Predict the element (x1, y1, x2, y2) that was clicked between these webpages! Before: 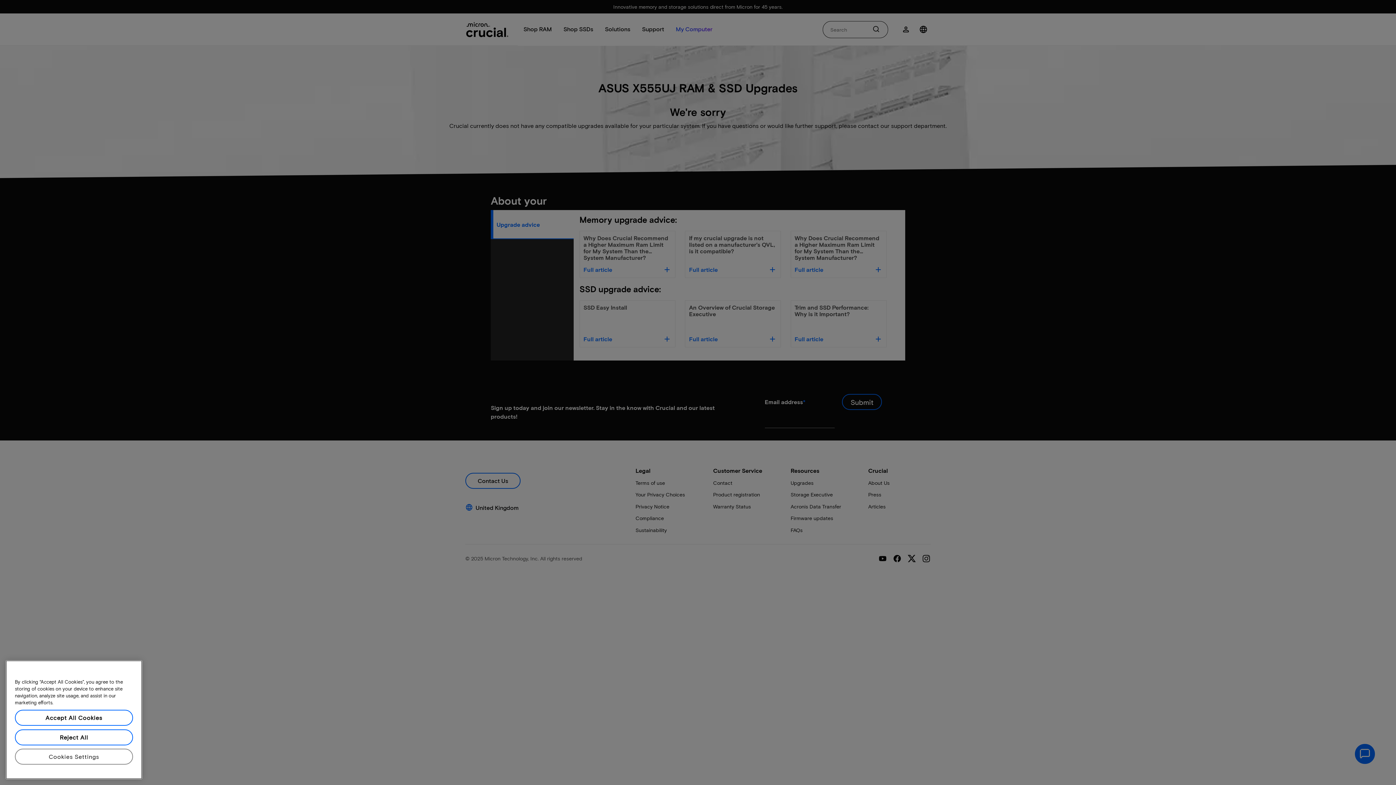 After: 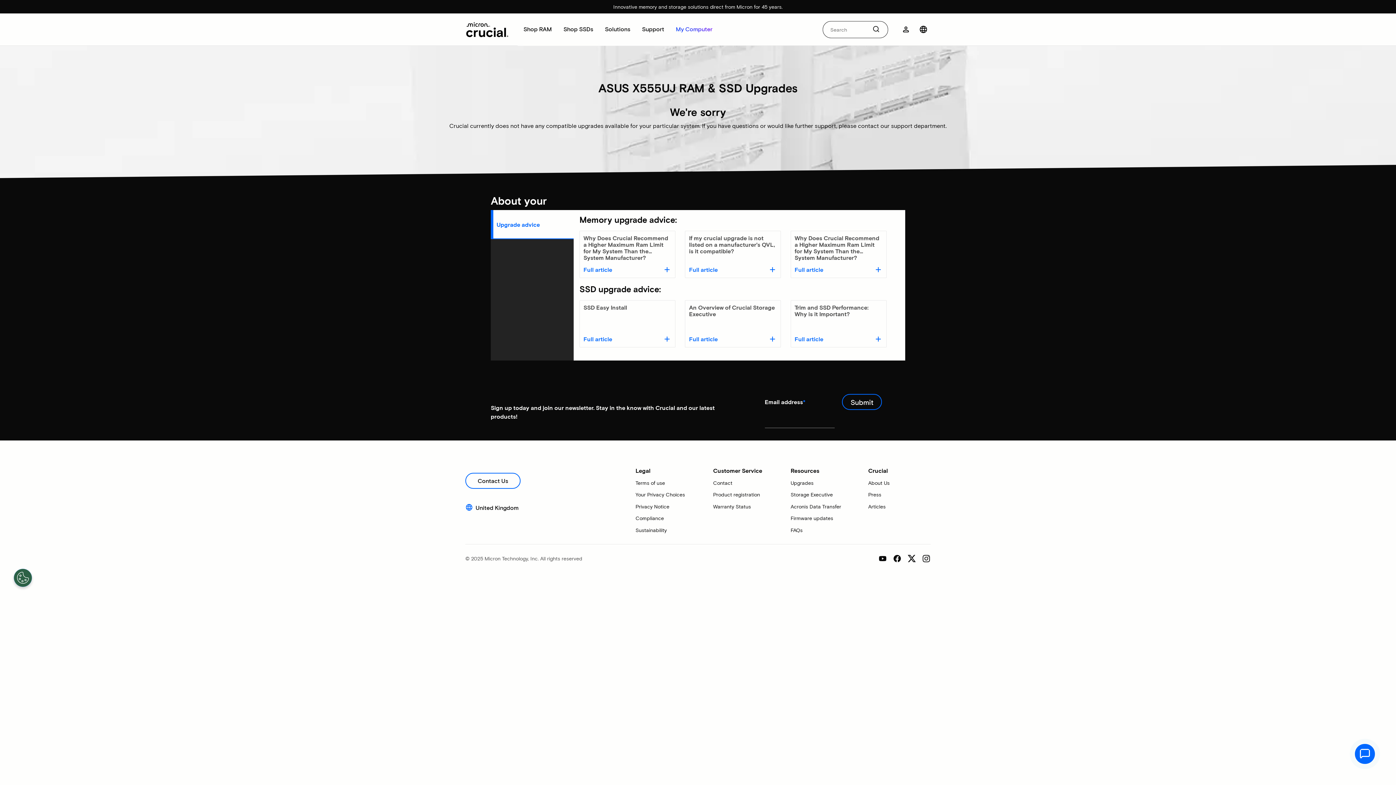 Action: label: Accept All Cookies bbox: (14, 759, 133, 775)